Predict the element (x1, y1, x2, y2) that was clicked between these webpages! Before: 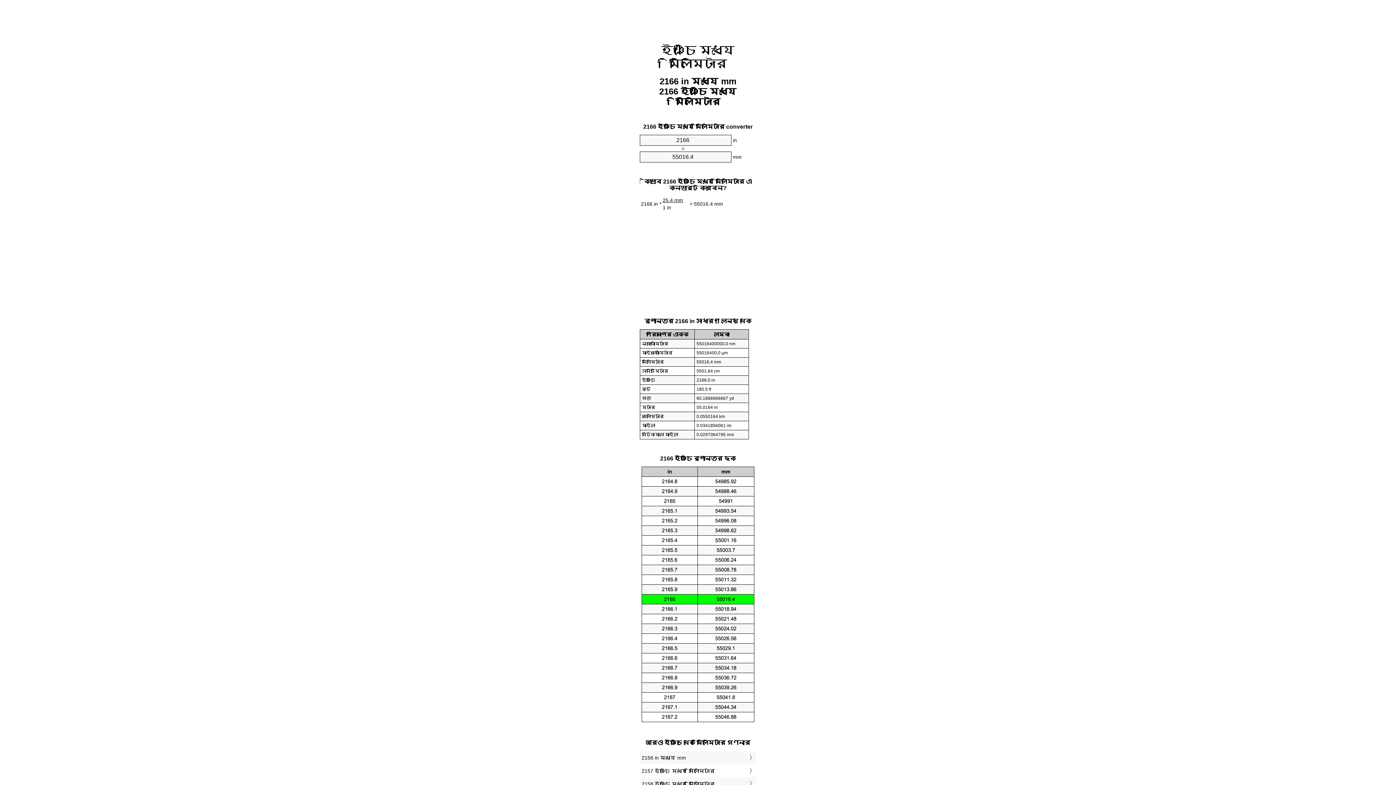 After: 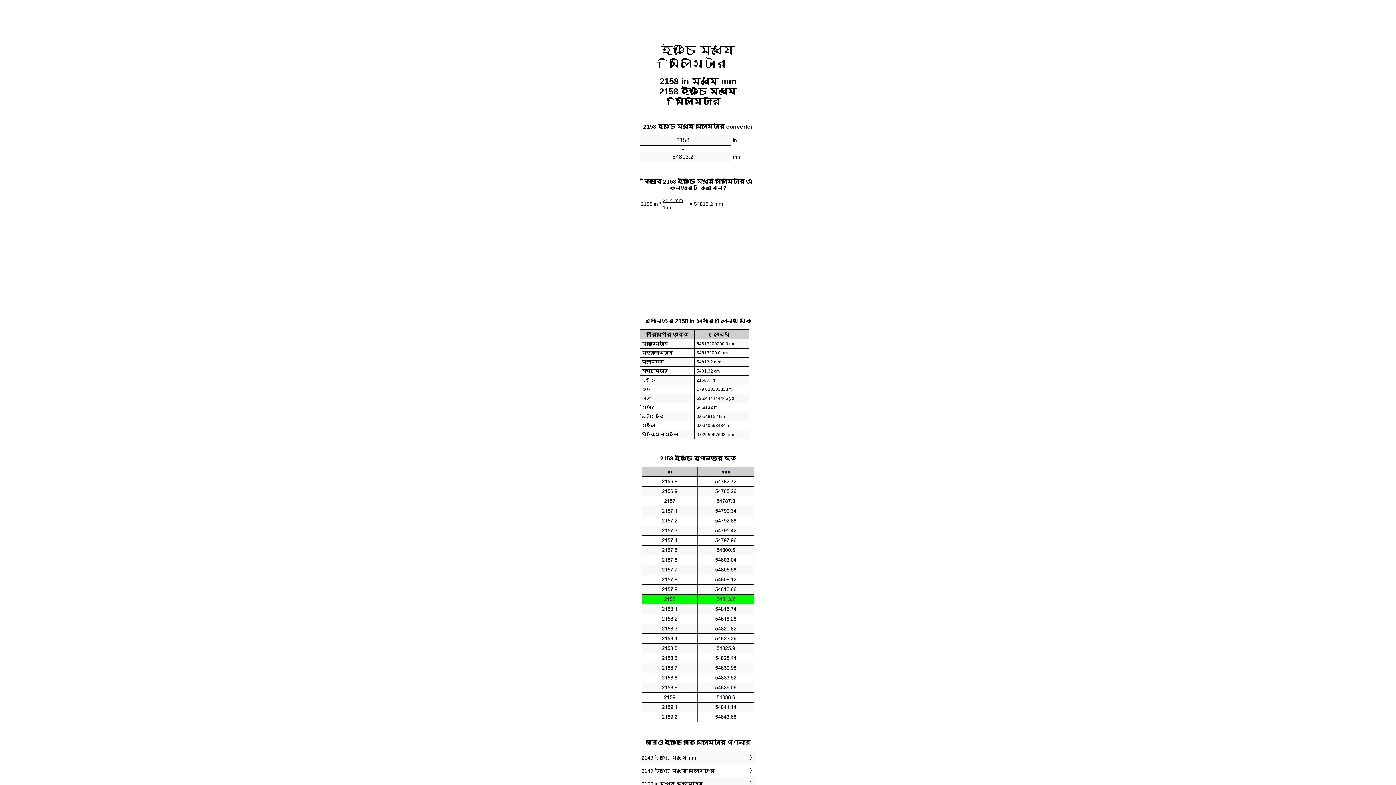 Action: bbox: (641, 779, 754, 789) label: 2158 ইঞ্চি মধ্যে মিলিমিটার